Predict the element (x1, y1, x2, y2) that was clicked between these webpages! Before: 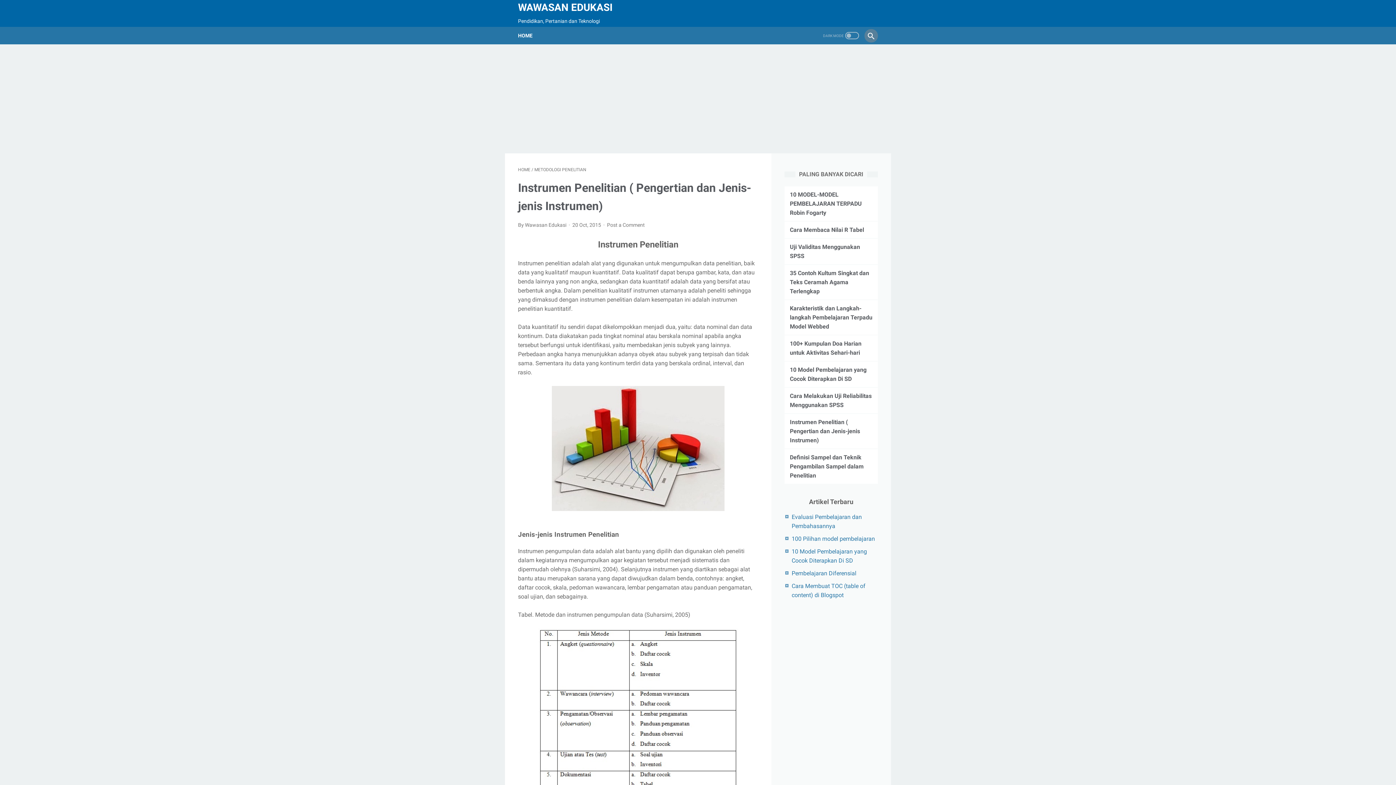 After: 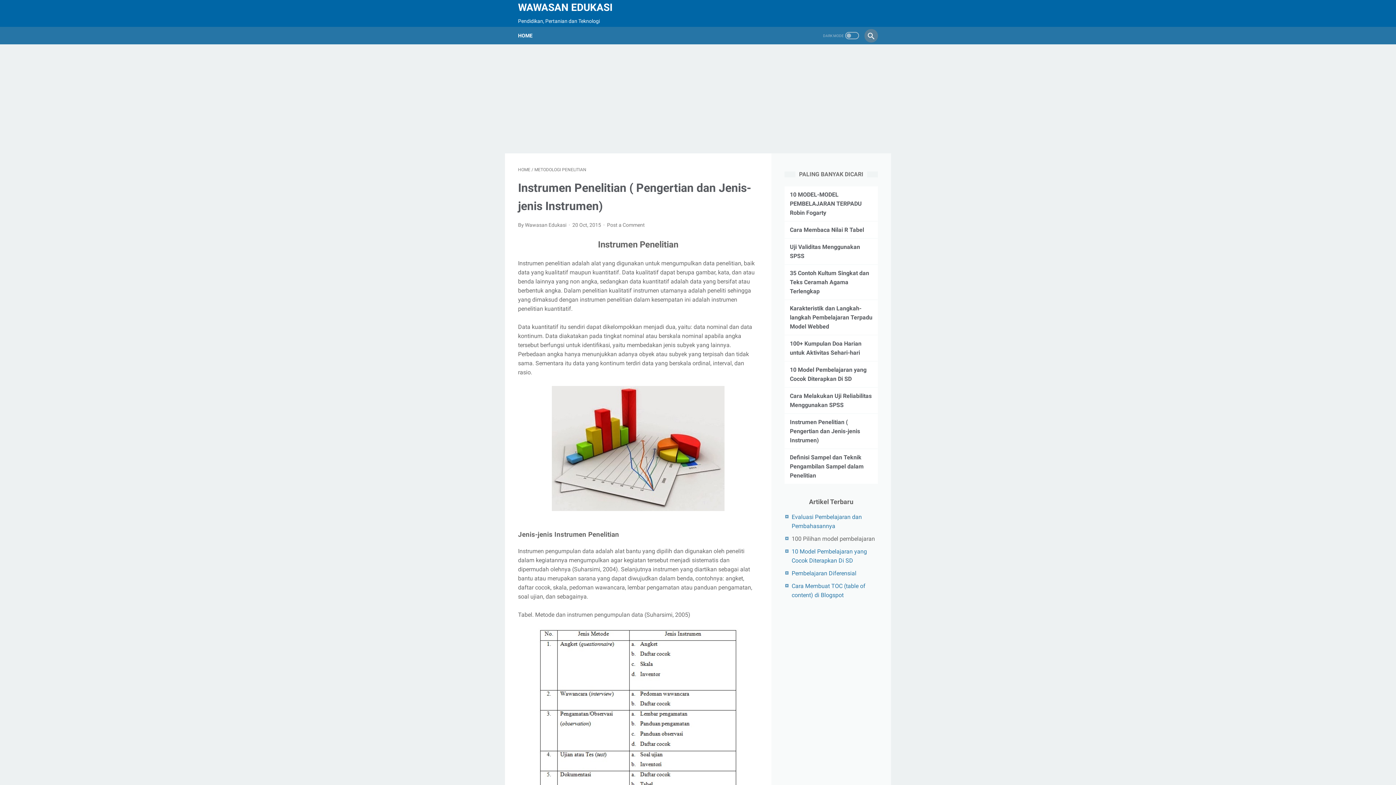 Action: label: 100 Pilihan model pembelajaran bbox: (791, 535, 875, 542)